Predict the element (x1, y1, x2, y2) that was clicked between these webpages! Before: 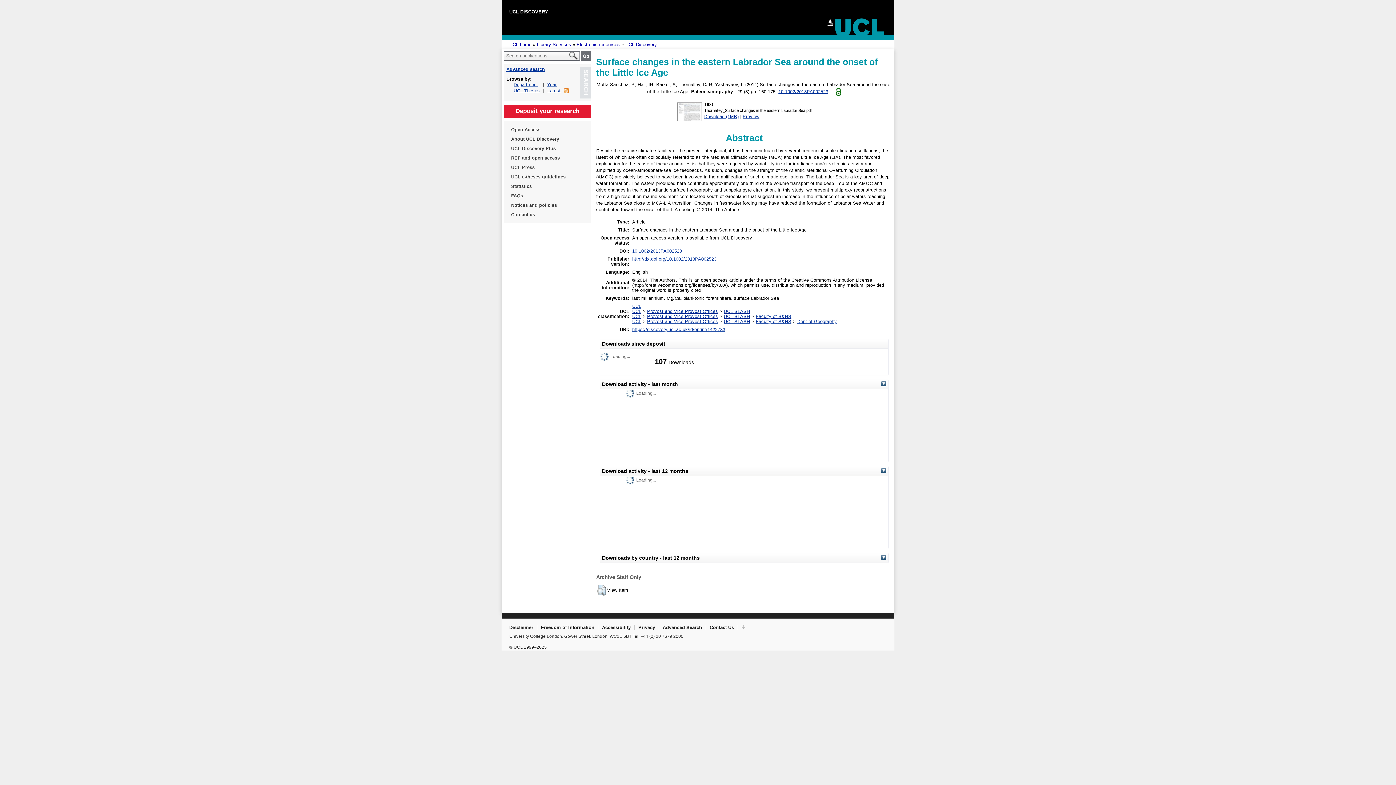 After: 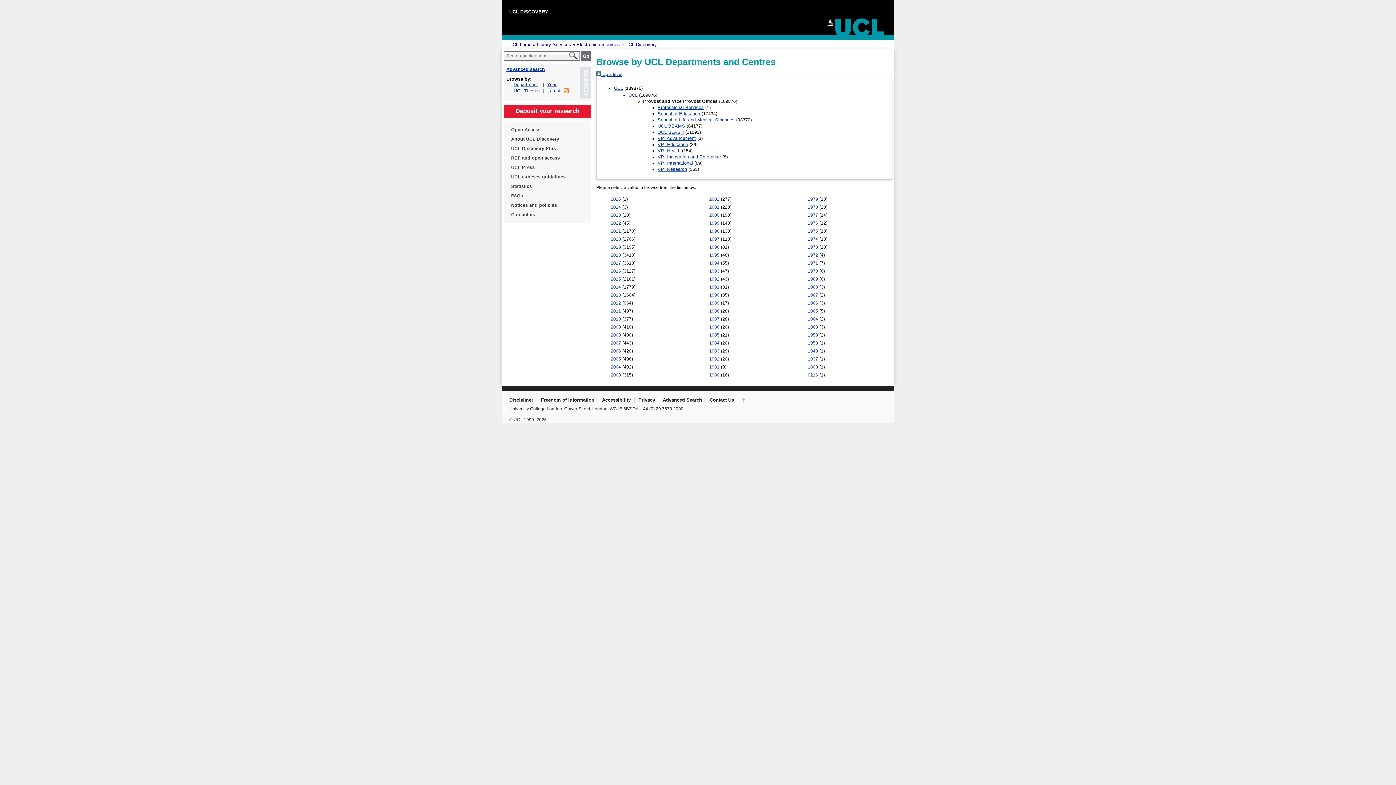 Action: bbox: (647, 309, 718, 314) label: Provost and Vice Provost Offices